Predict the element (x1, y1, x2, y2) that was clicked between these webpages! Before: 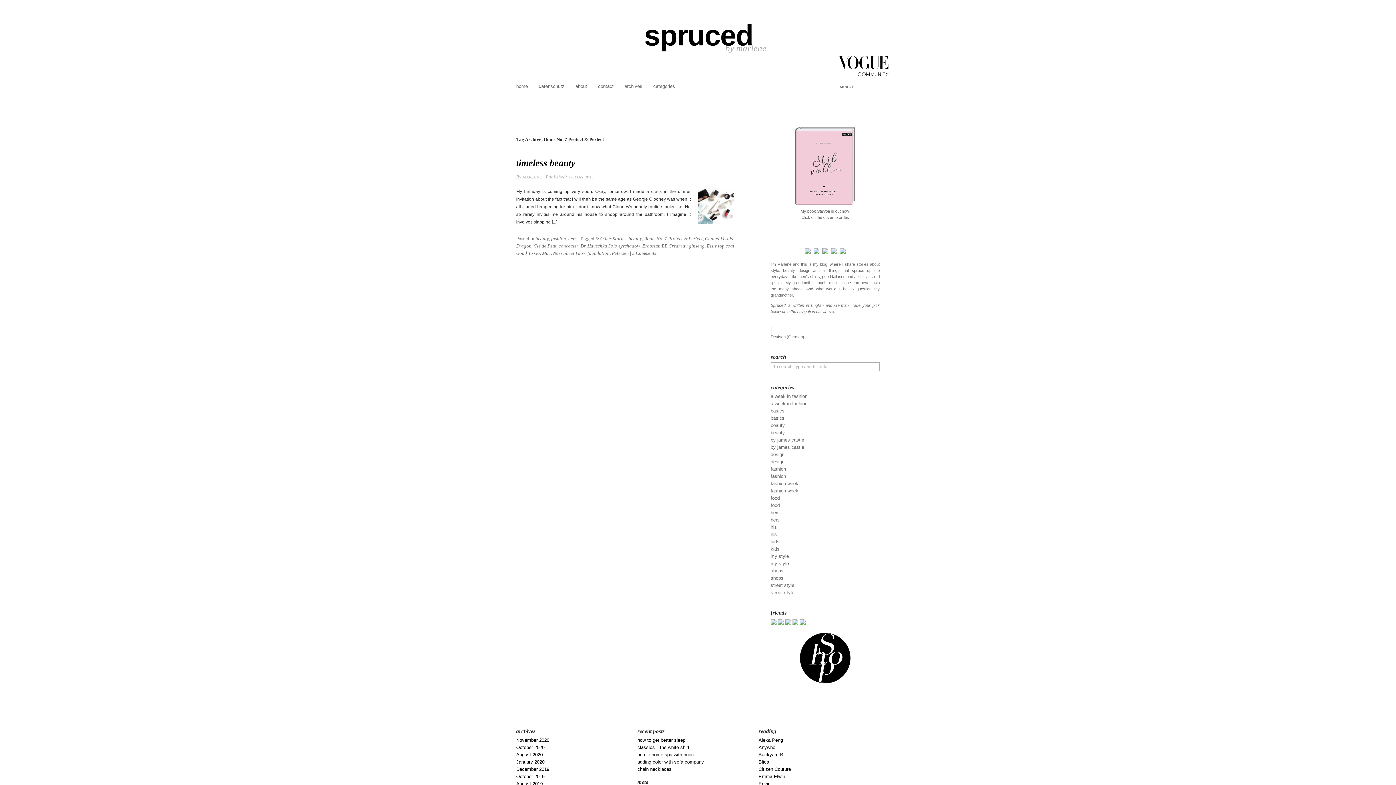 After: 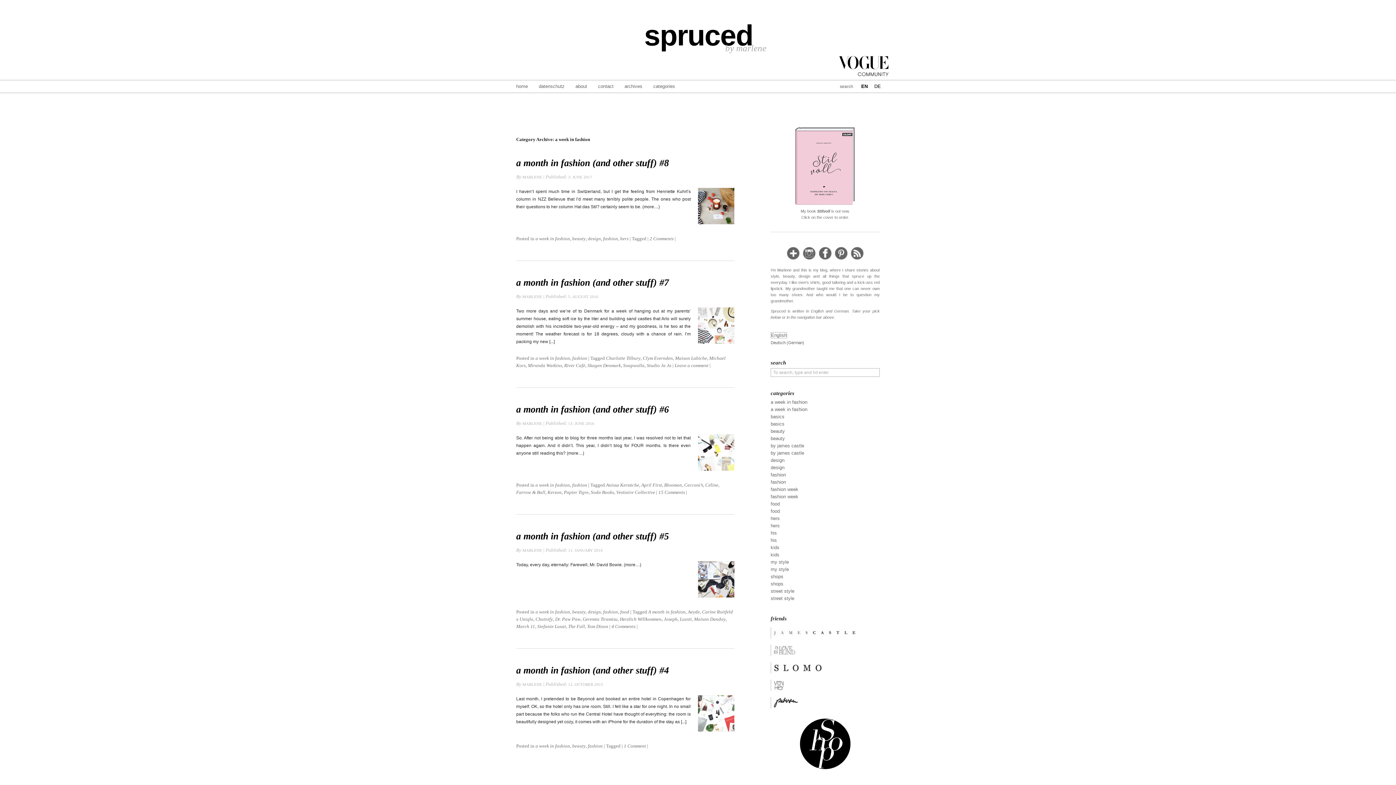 Action: label: a week in fashion bbox: (770, 393, 807, 399)